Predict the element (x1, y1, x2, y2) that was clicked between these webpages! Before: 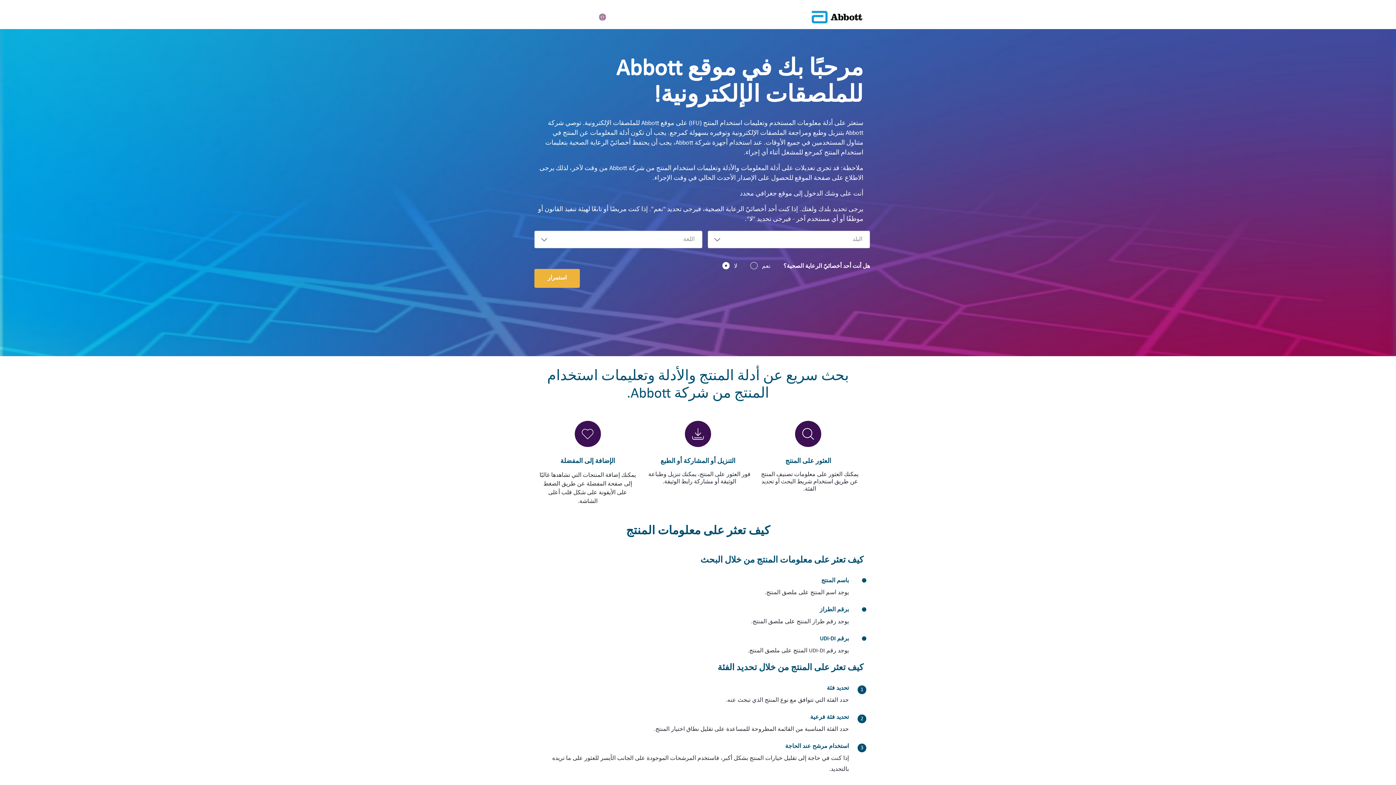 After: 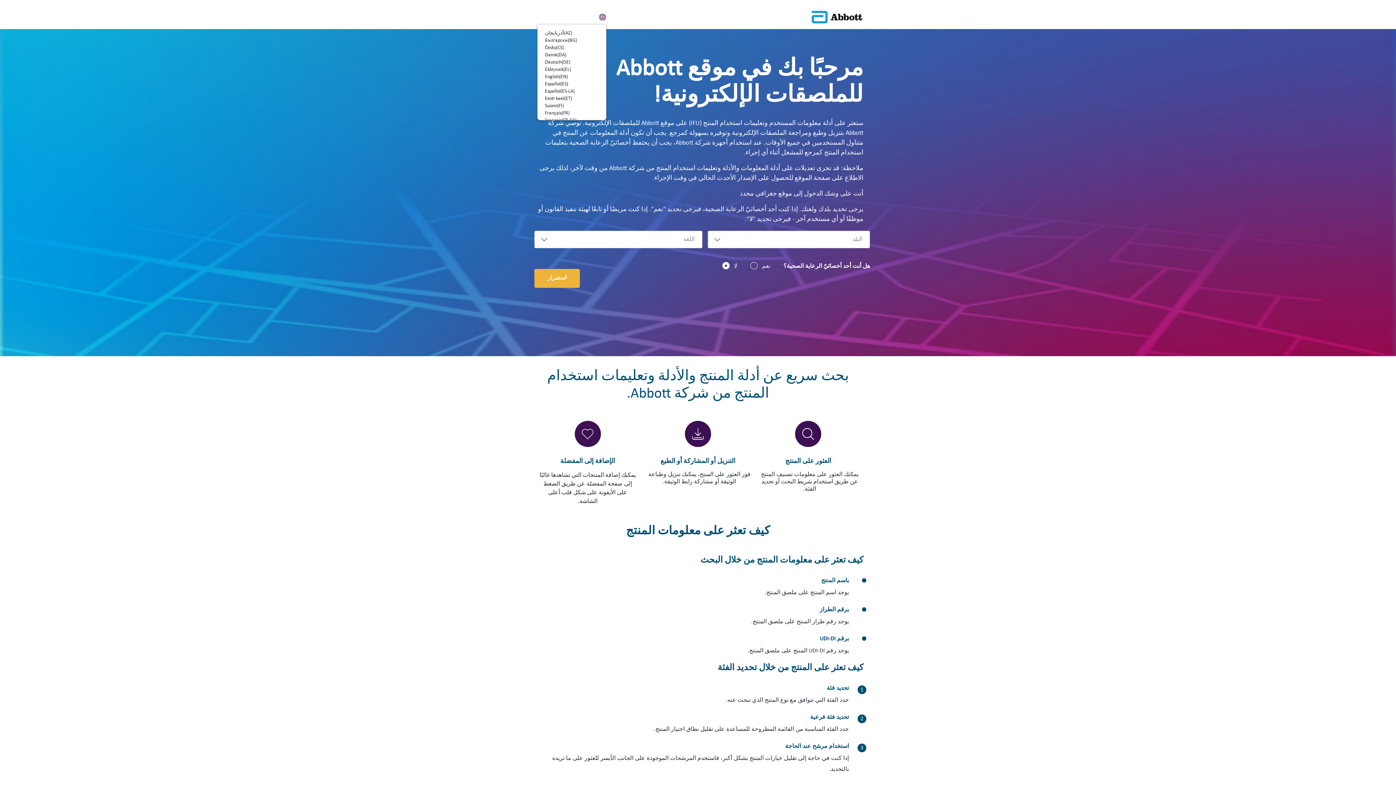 Action: bbox: (599, 11, 606, 20)